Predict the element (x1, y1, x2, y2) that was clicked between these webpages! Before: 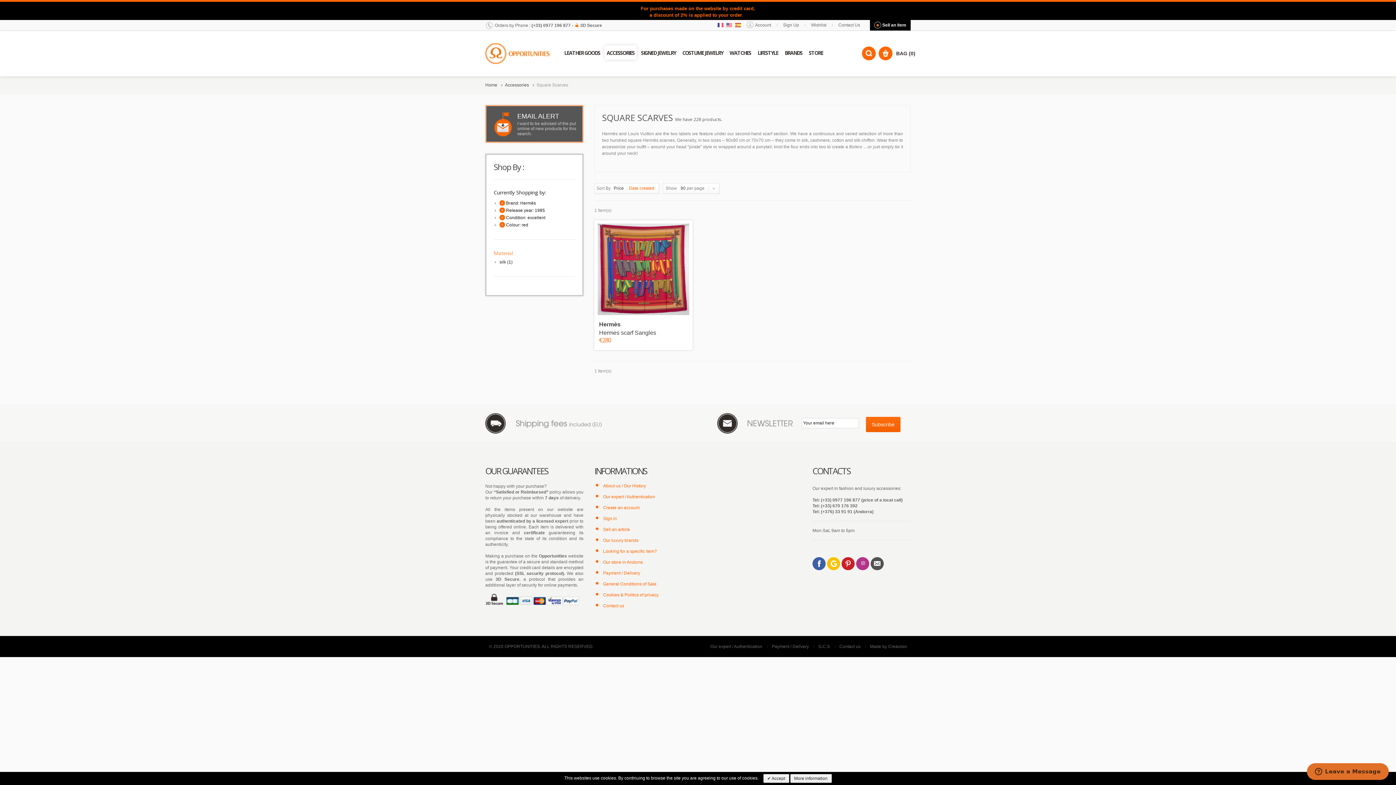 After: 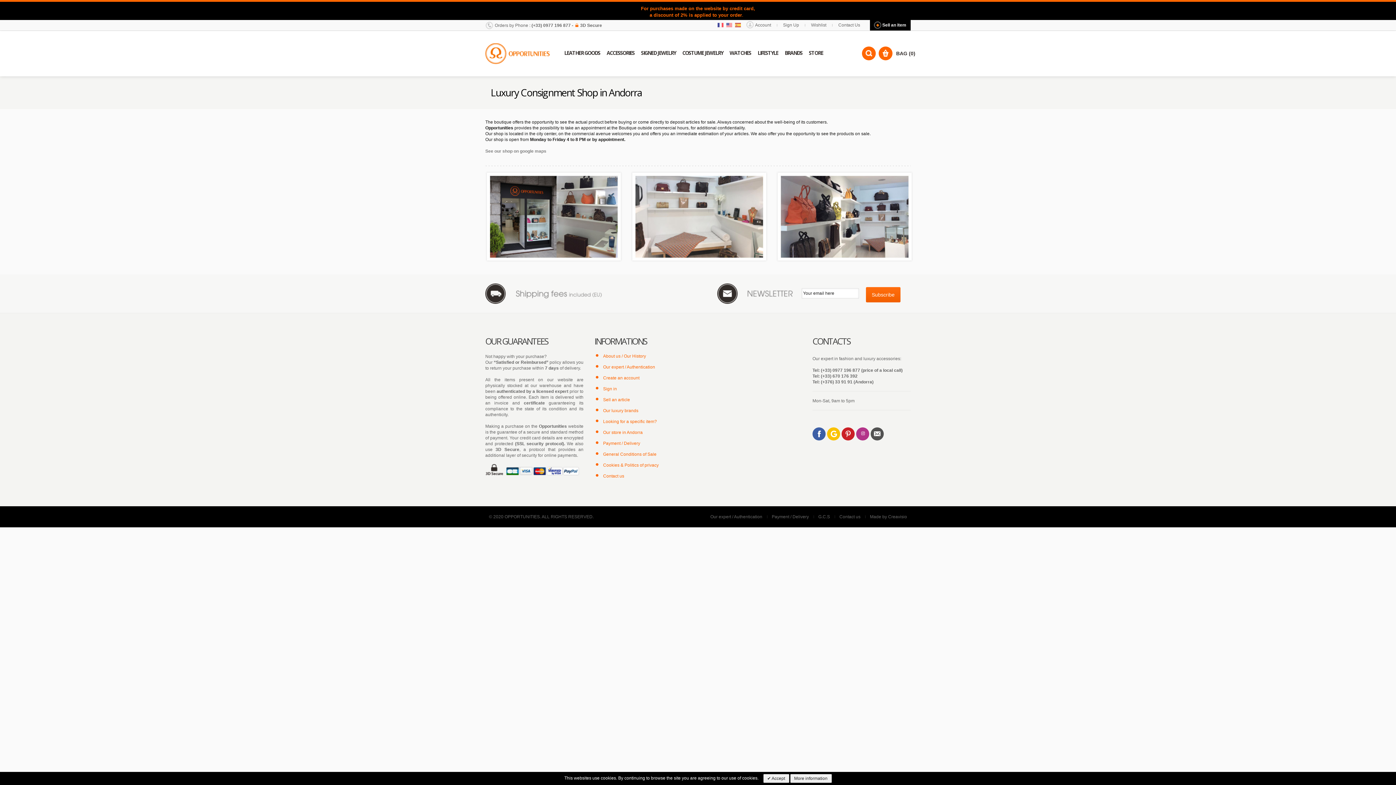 Action: bbox: (806, 45, 825, 59) label: STORE